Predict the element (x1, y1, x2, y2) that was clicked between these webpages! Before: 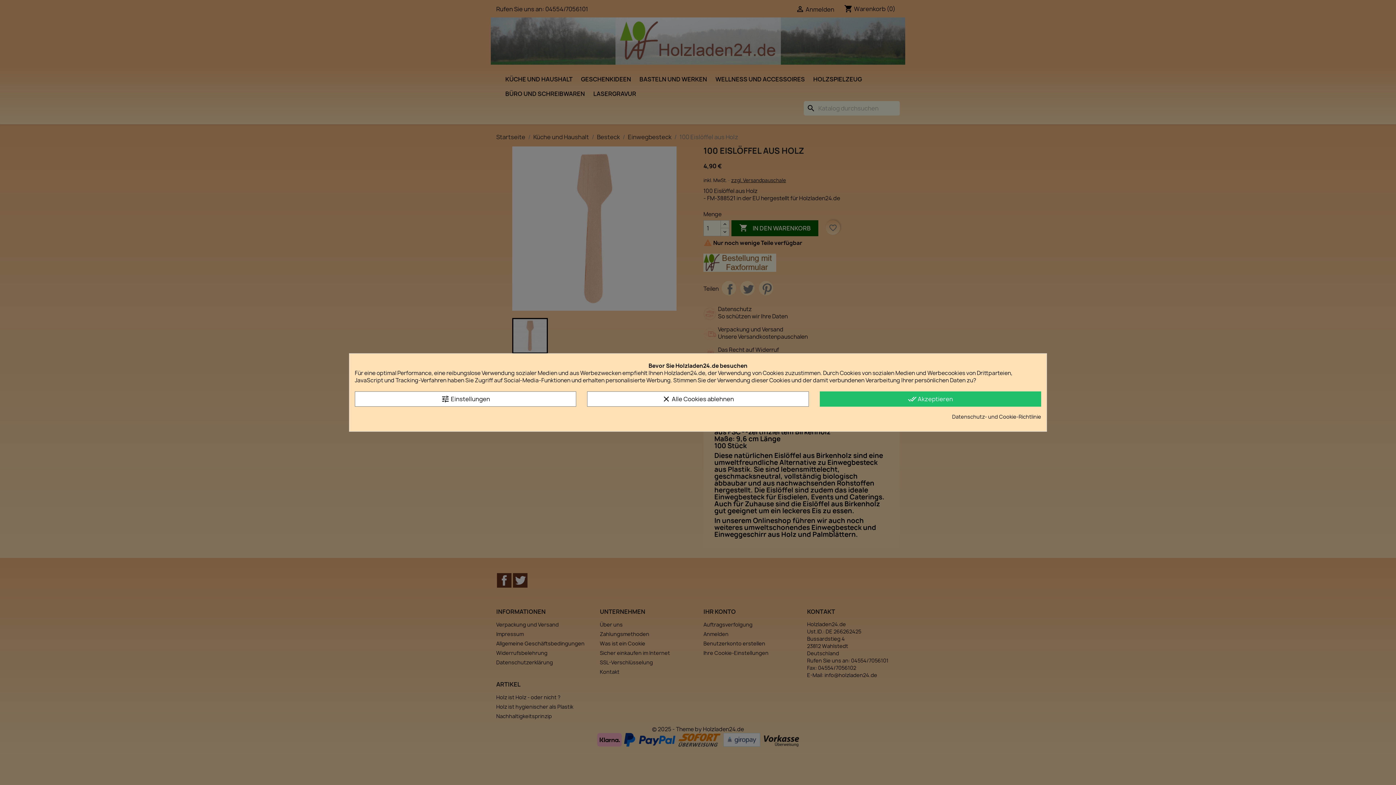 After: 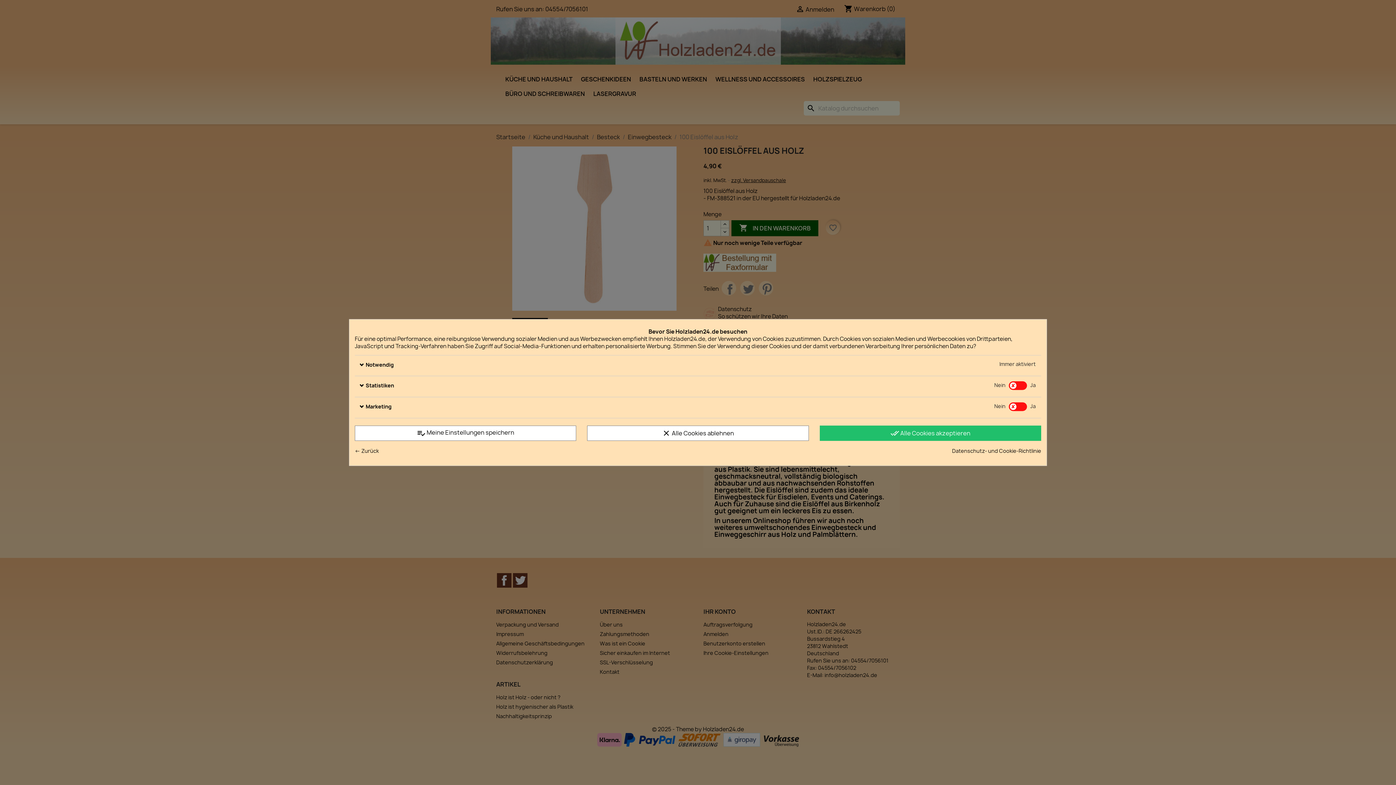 Action: bbox: (354, 391, 576, 406) label: tune Einstellungen